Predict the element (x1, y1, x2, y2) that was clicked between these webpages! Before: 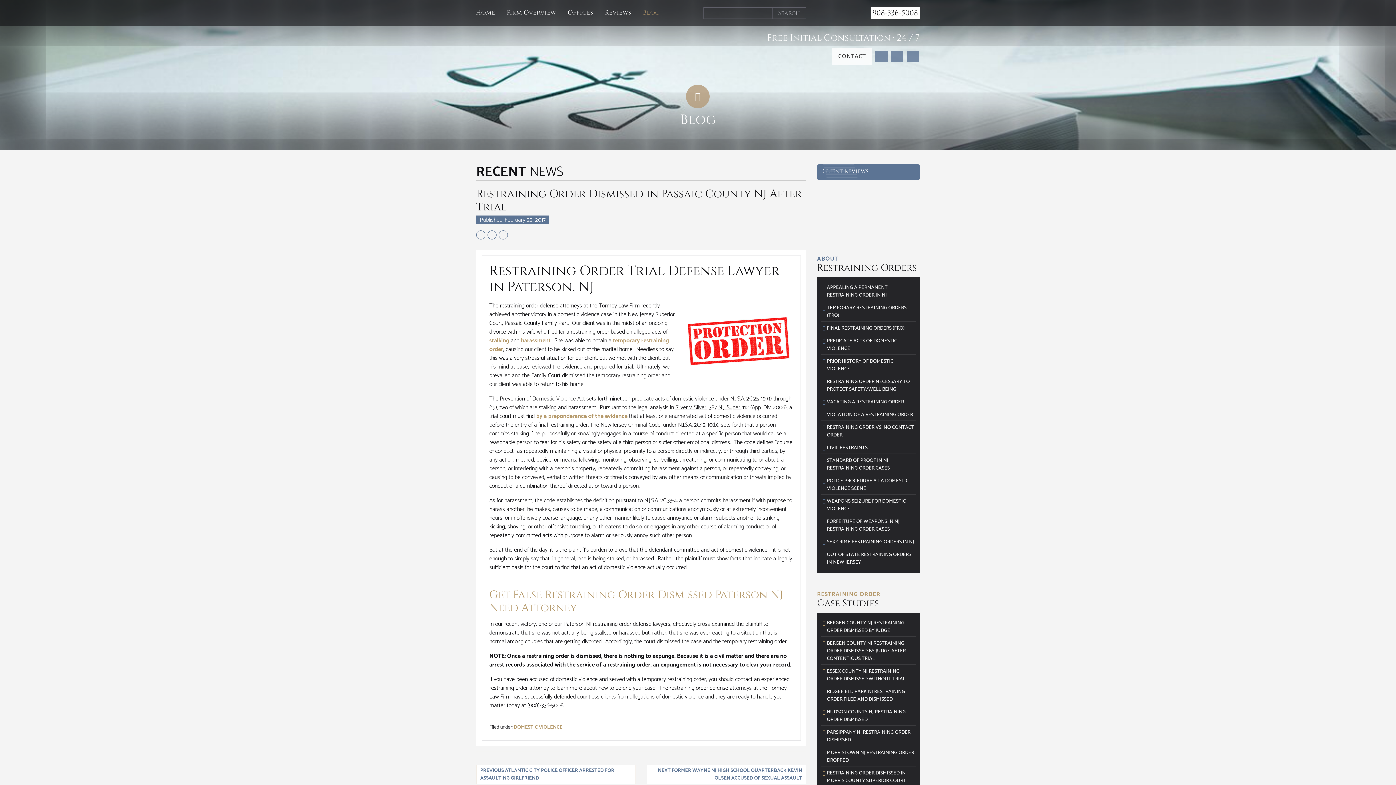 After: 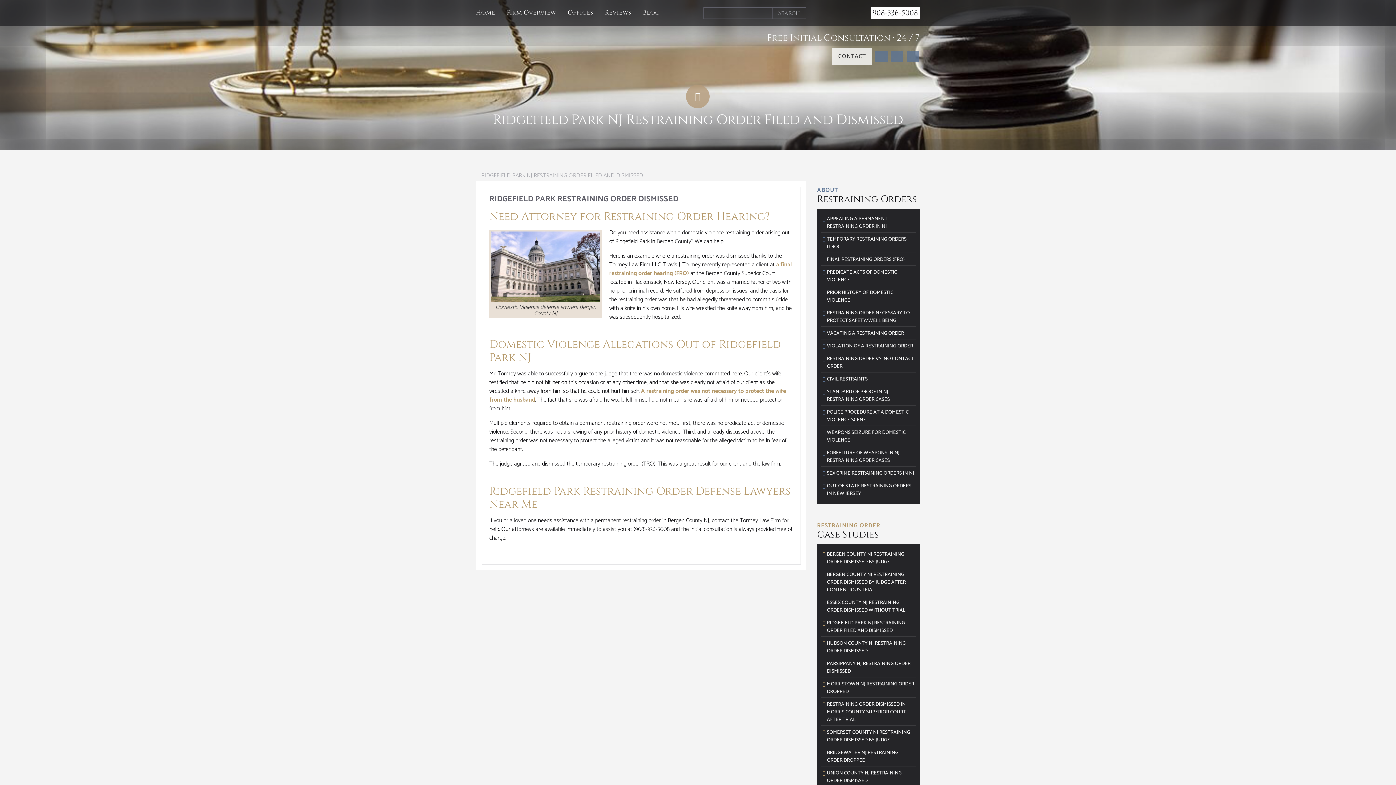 Action: label: RIDGEFIELD PARK NJ RESTRAINING ORDER FILED AND DISMISSED bbox: (820, 686, 916, 705)